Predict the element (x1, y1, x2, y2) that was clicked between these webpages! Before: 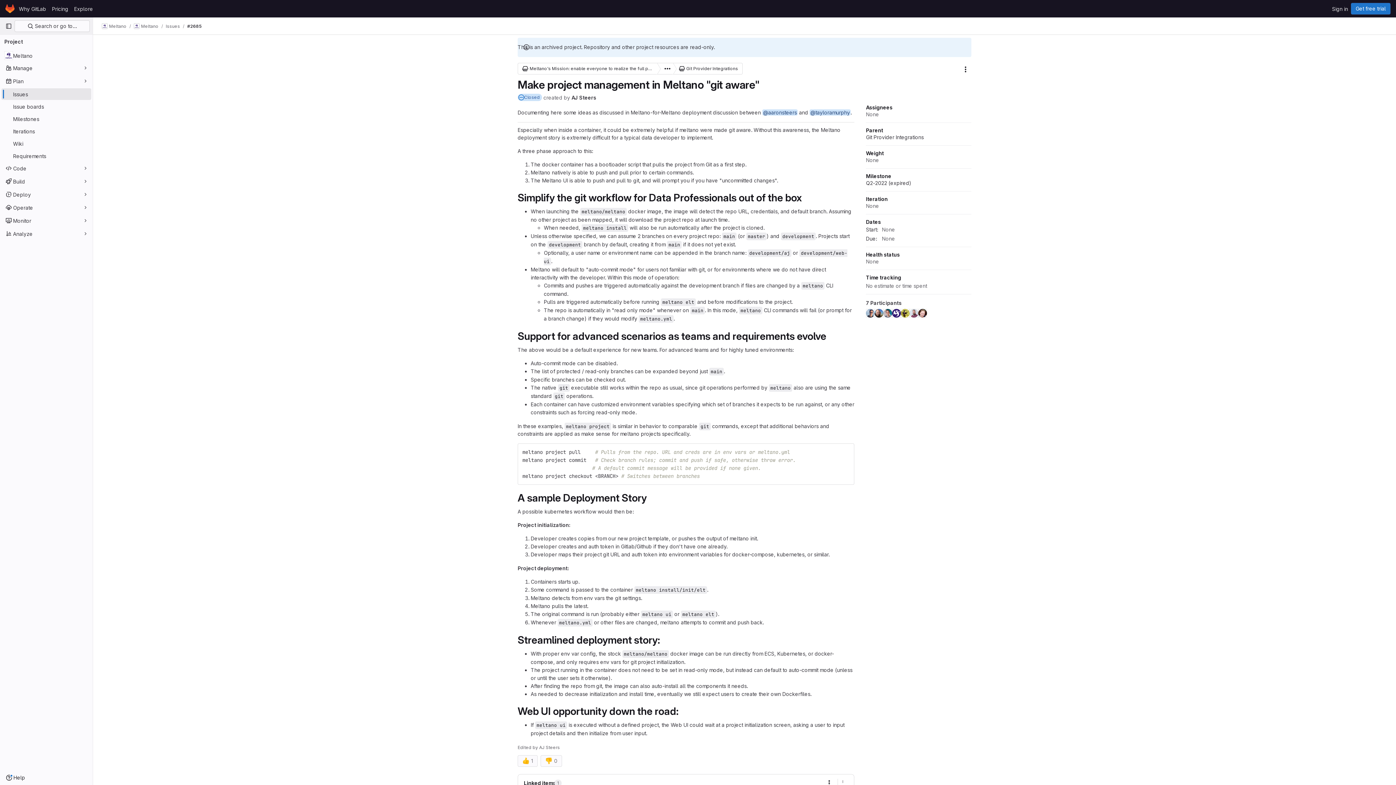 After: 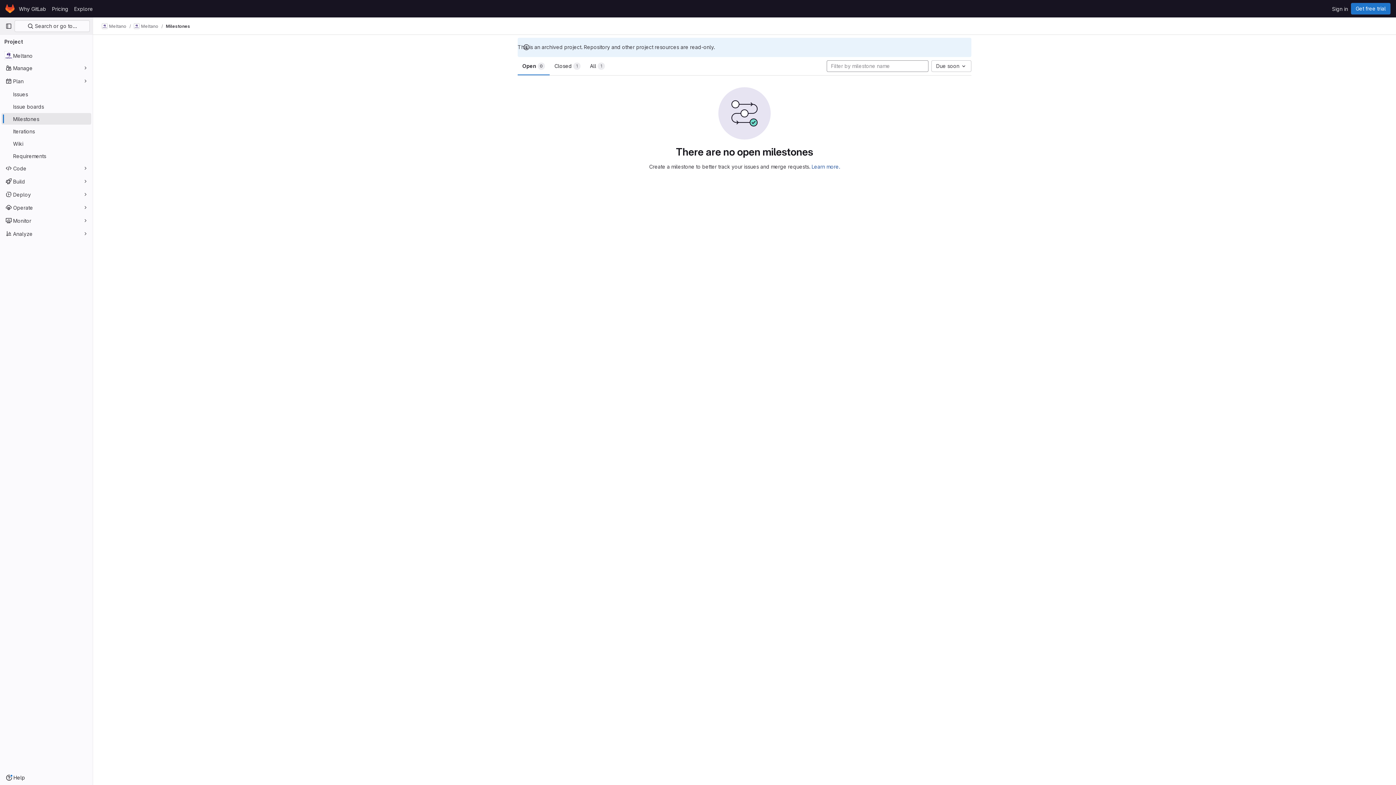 Action: bbox: (1, 113, 91, 124) label: Milestones